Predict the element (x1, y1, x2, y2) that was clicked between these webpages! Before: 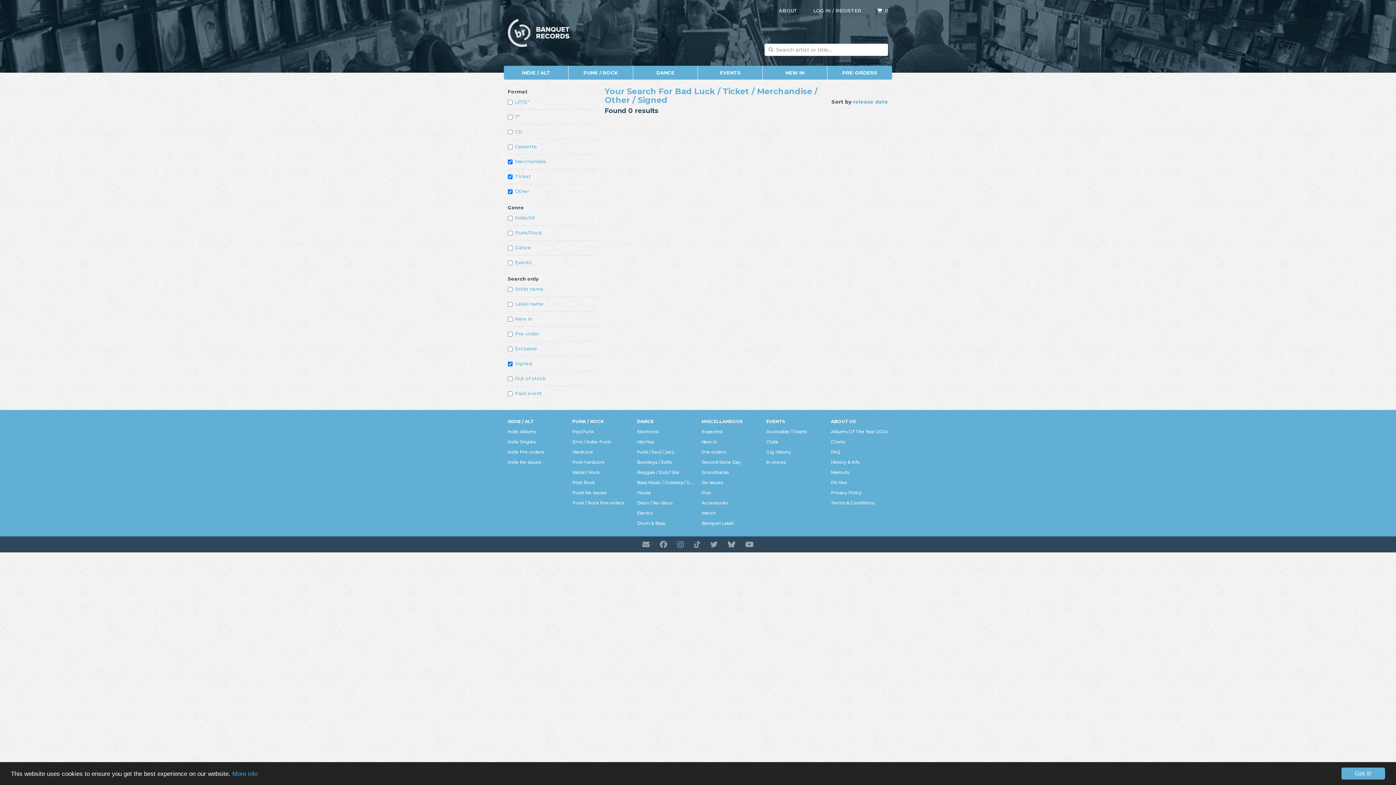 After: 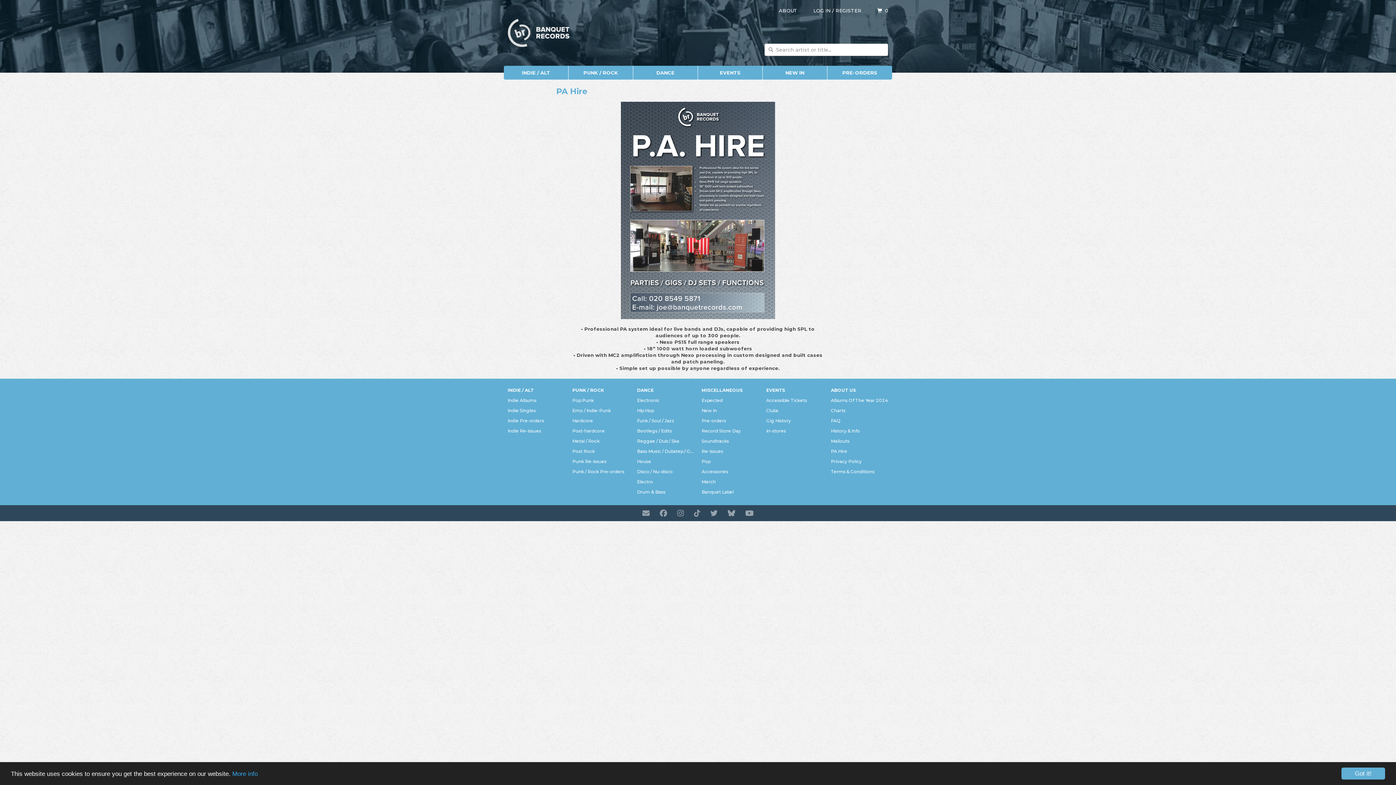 Action: label: PA Hire bbox: (831, 478, 847, 487)